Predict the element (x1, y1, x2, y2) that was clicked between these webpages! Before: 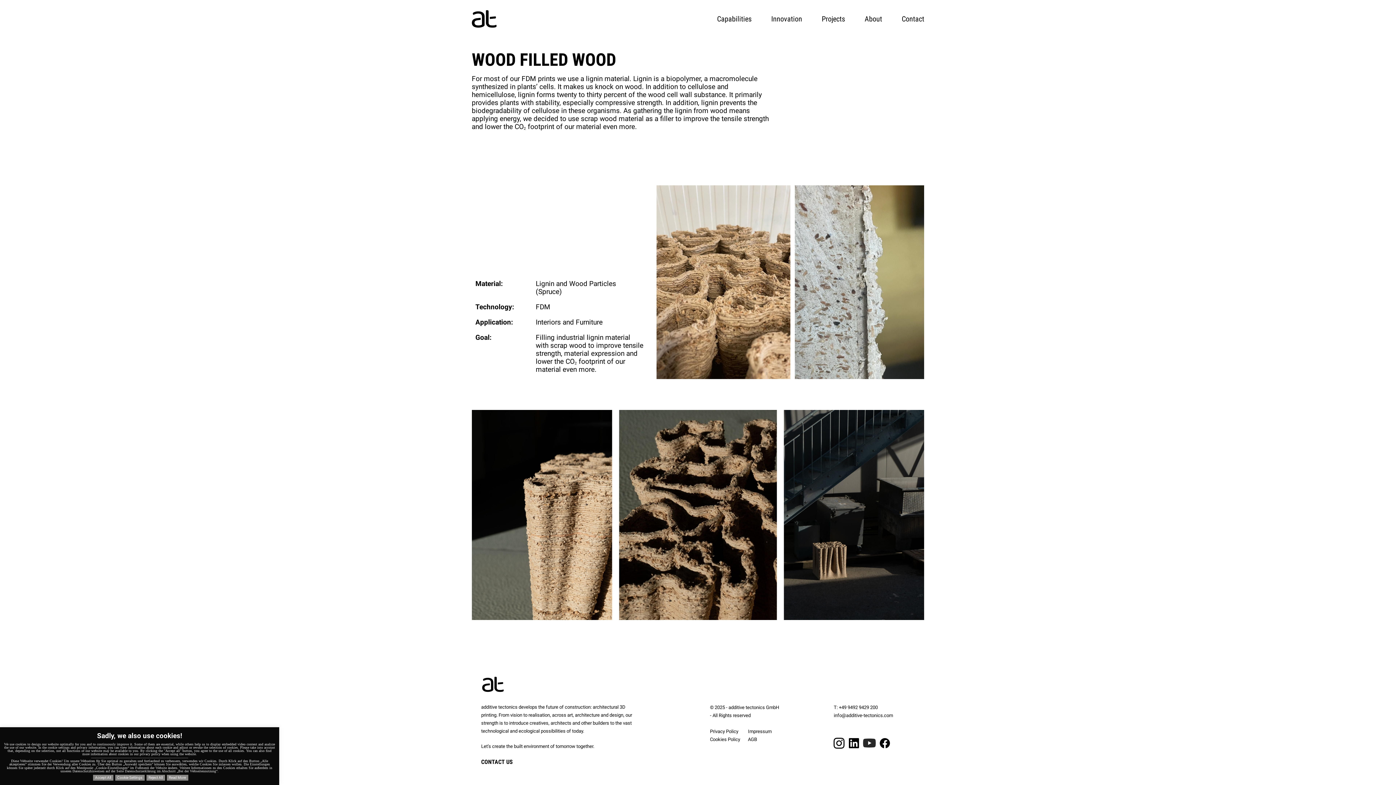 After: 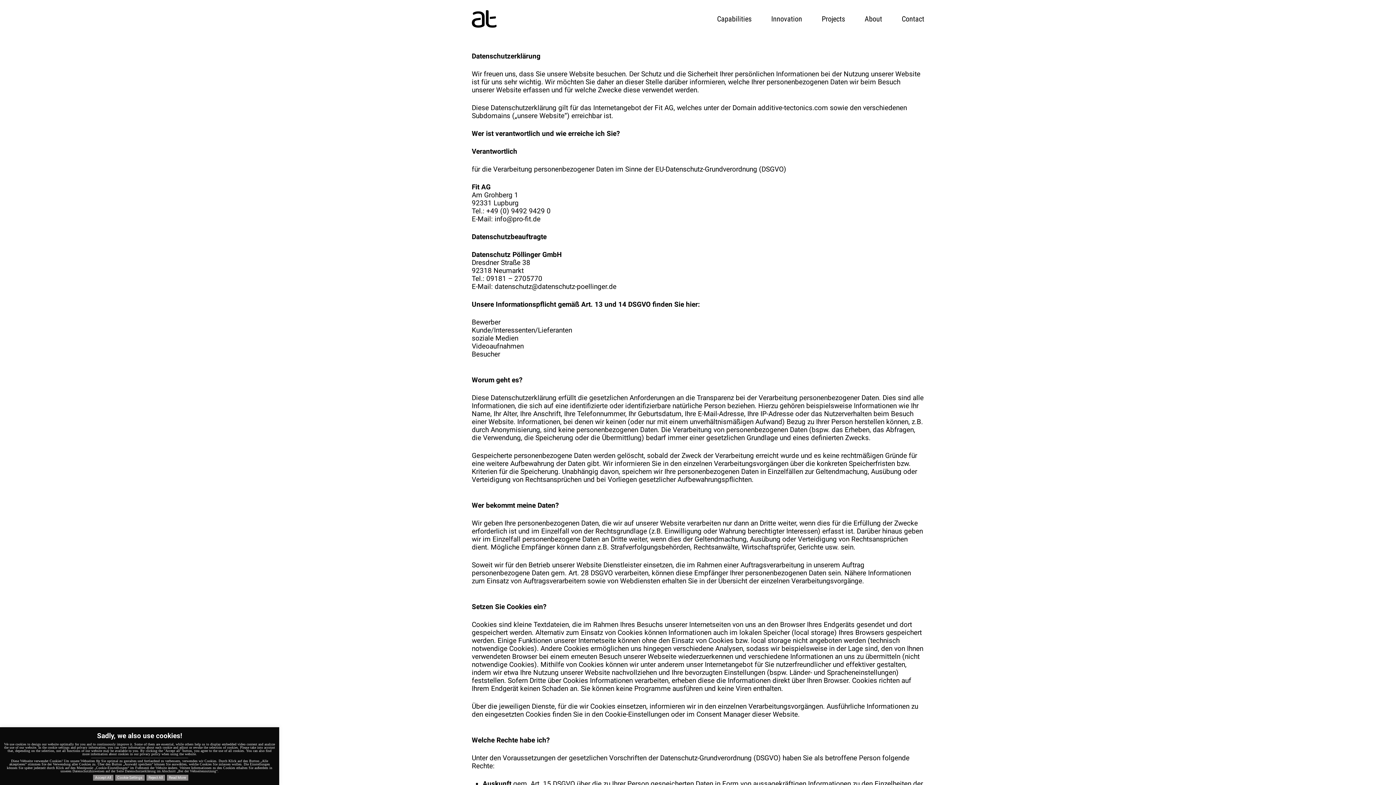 Action: bbox: (710, 727, 738, 734) label: Privacy Policy